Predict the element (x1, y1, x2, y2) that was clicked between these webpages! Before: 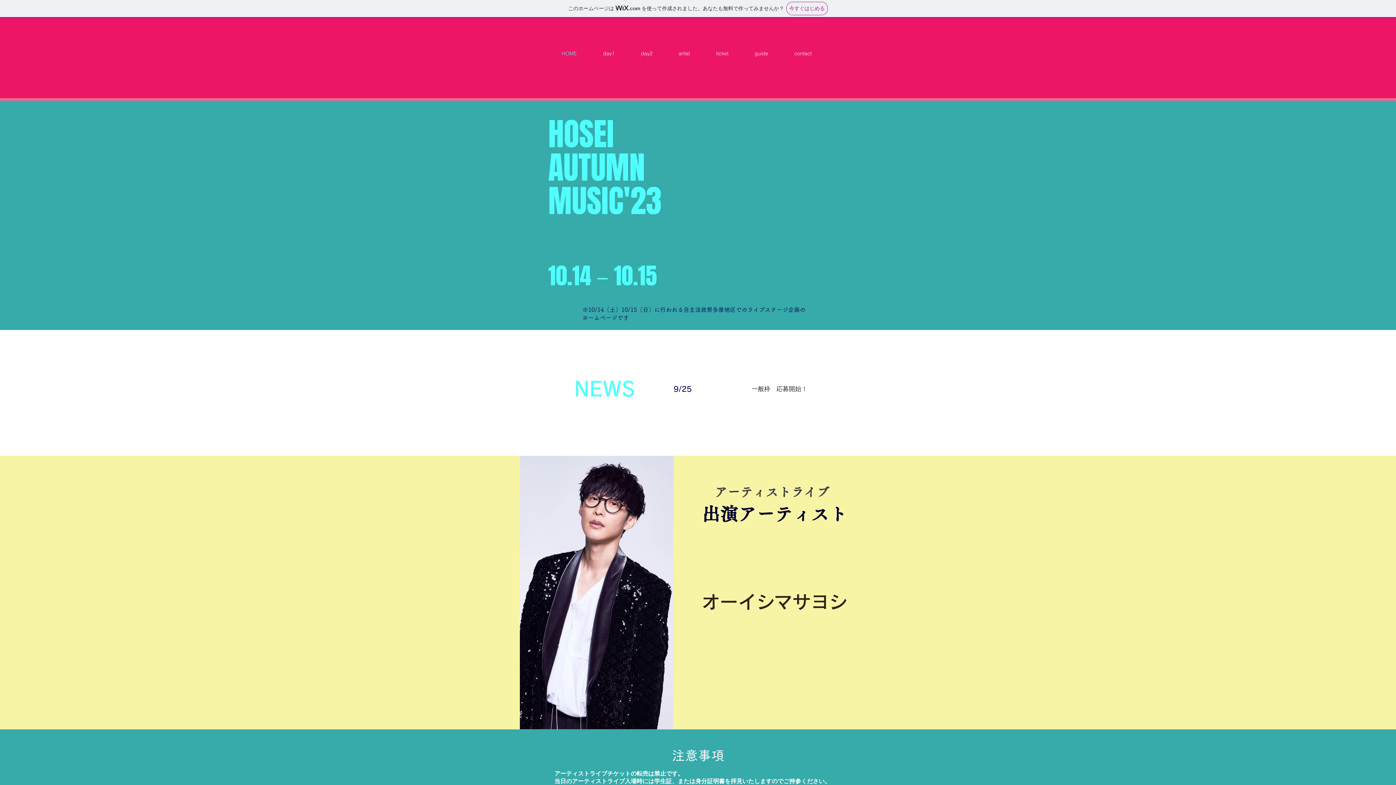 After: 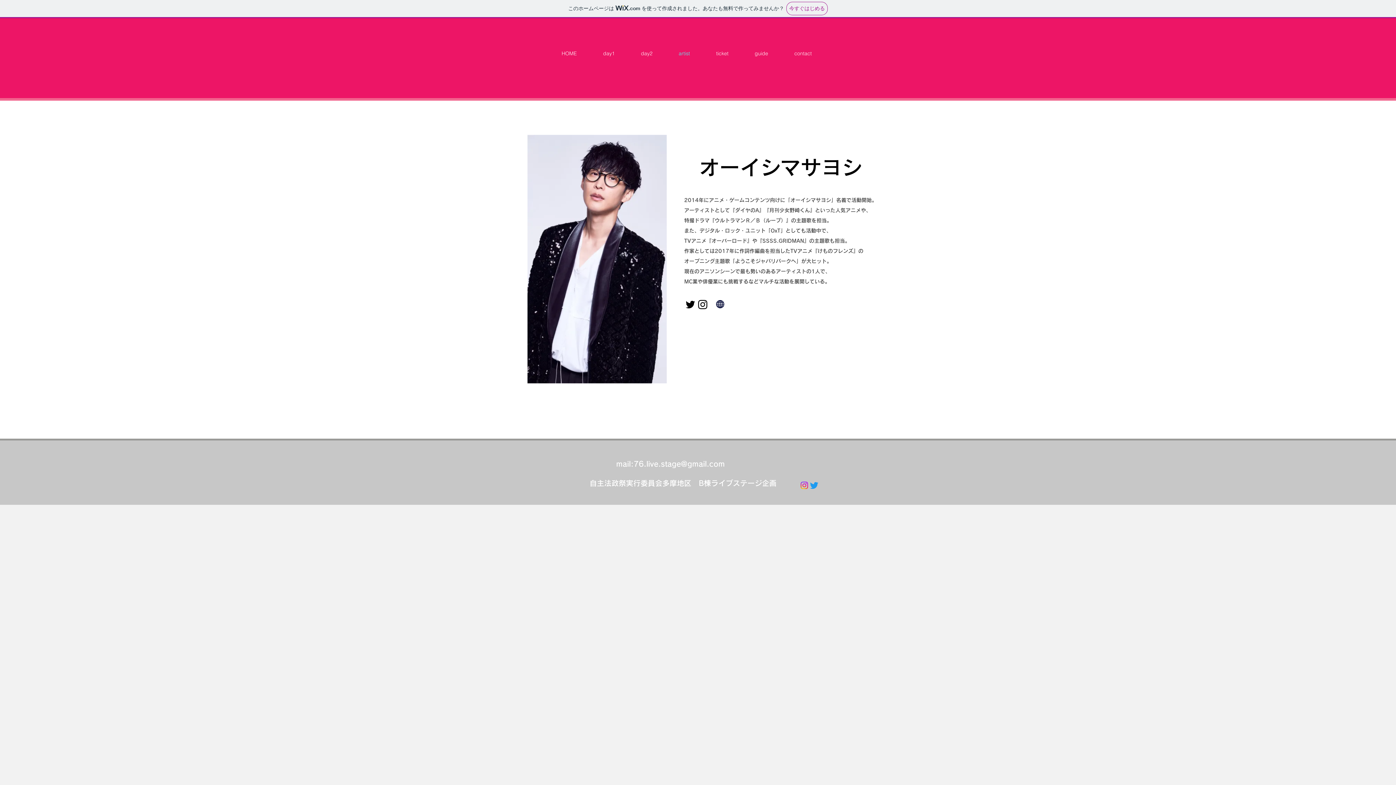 Action: label: artist bbox: (673, 44, 710, 62)